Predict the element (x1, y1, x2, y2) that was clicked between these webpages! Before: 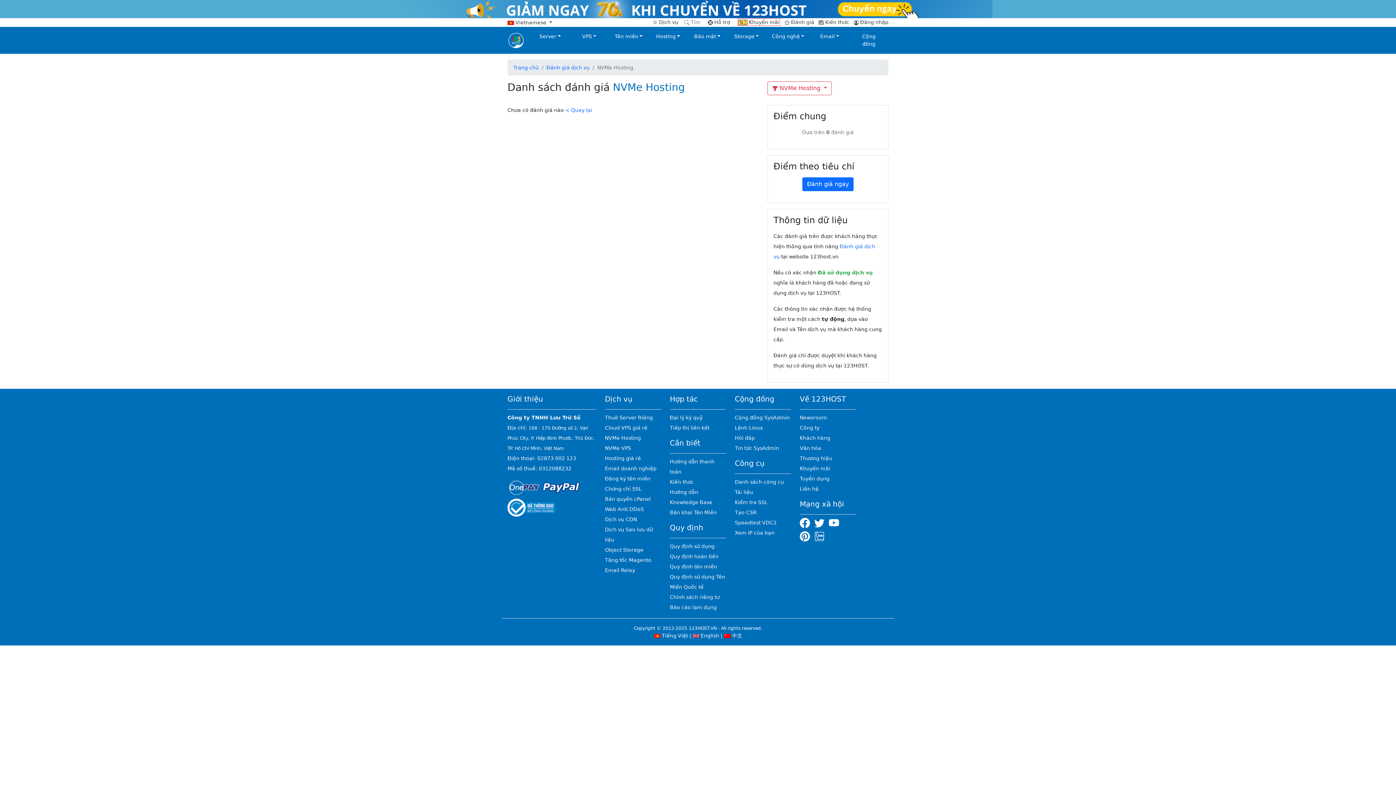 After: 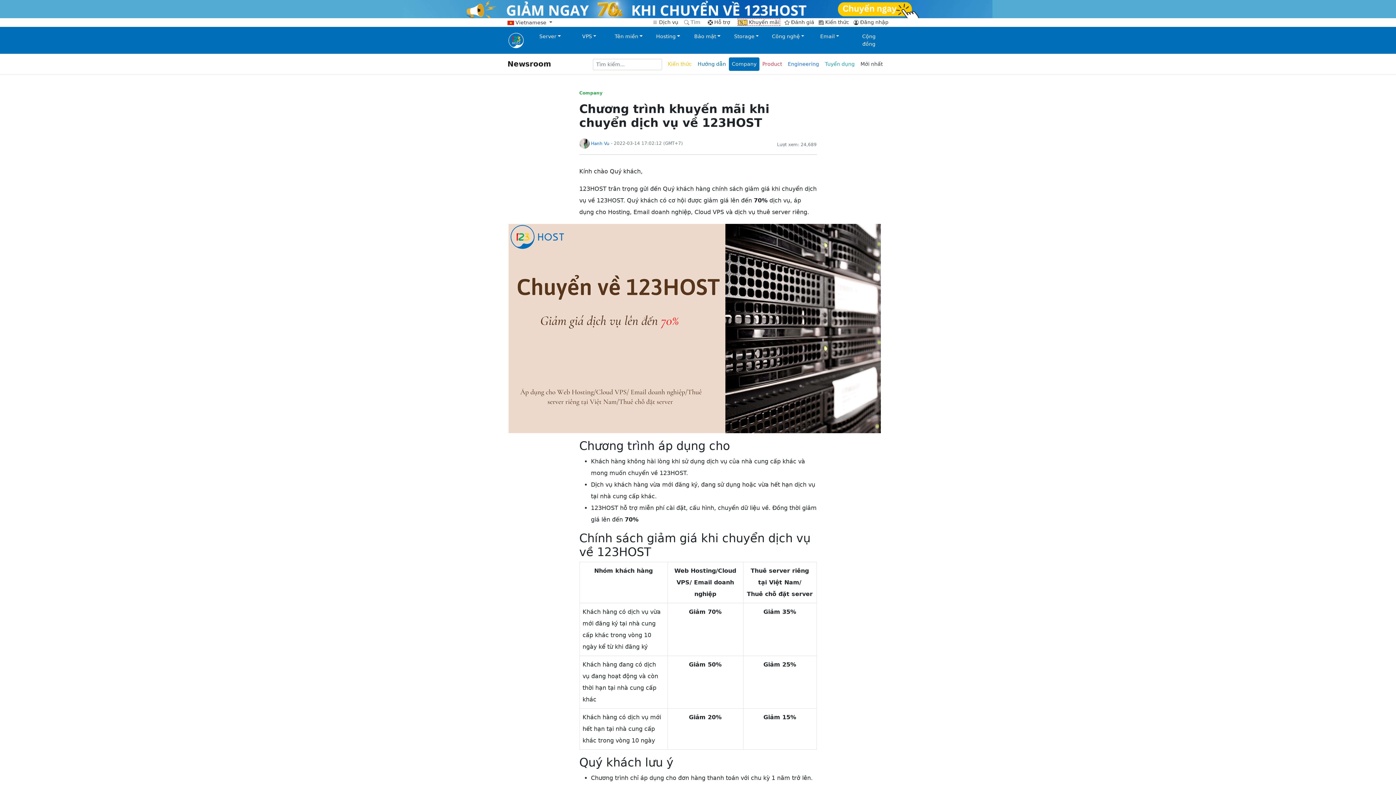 Action: bbox: (0, 0, 1396, 18)